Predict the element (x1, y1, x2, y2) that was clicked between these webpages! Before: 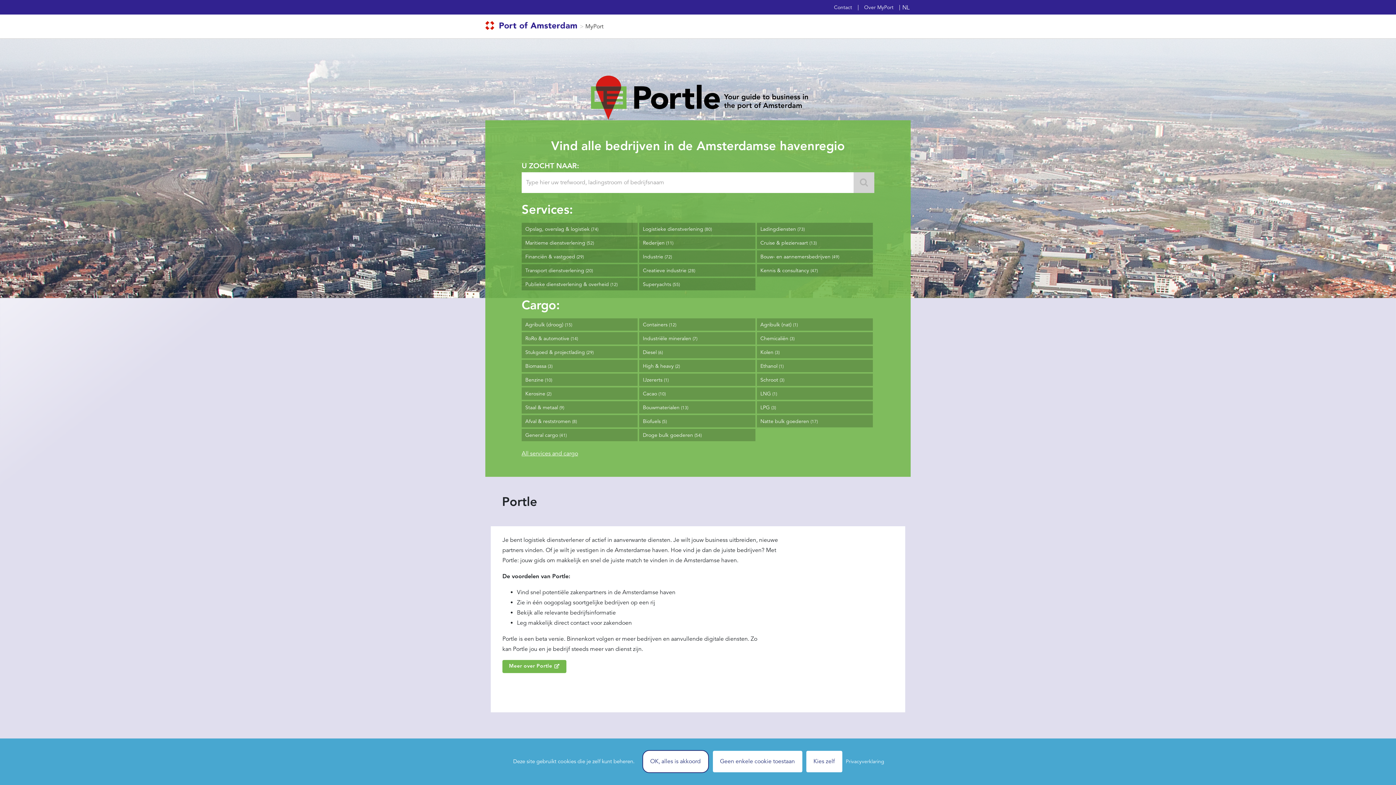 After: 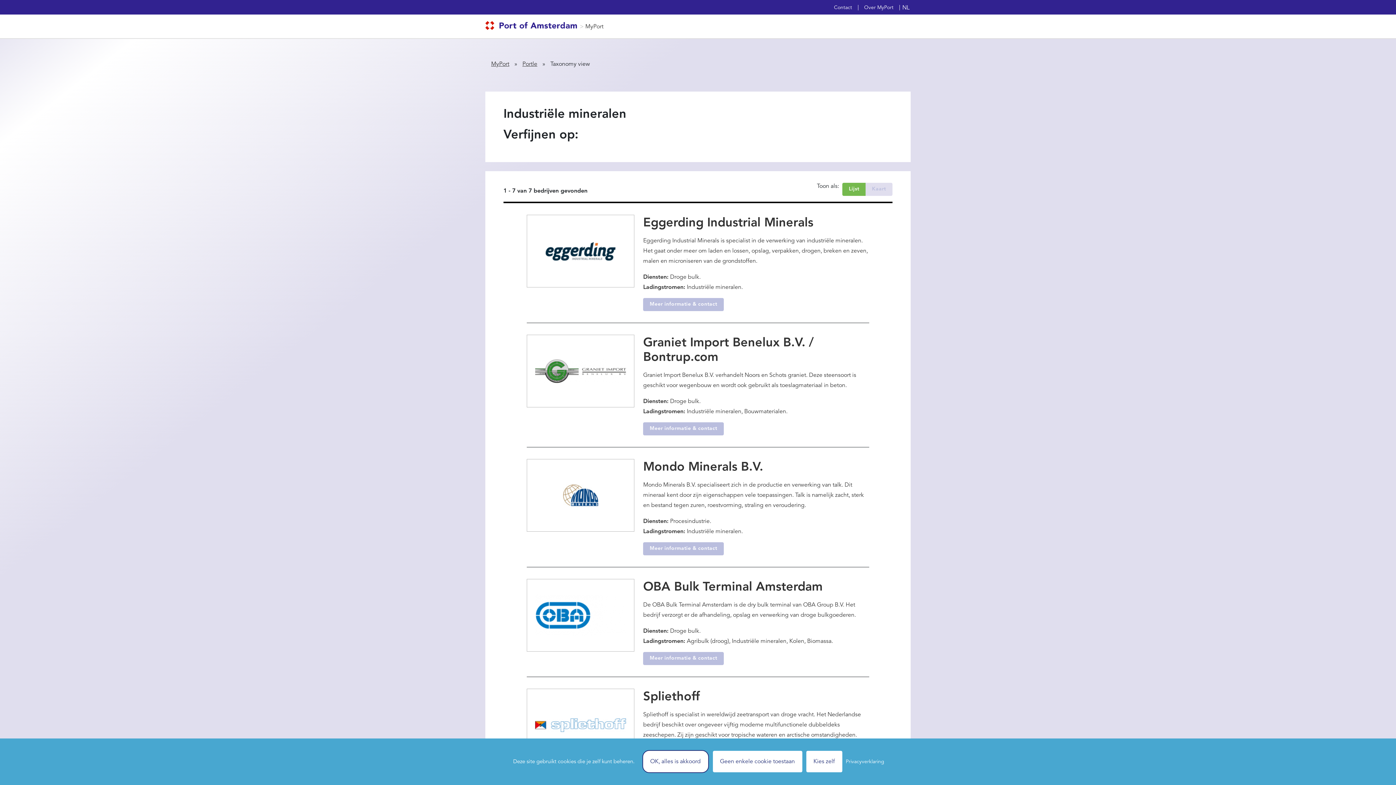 Action: label: Industriële mineralen (7) bbox: (639, 332, 755, 344)